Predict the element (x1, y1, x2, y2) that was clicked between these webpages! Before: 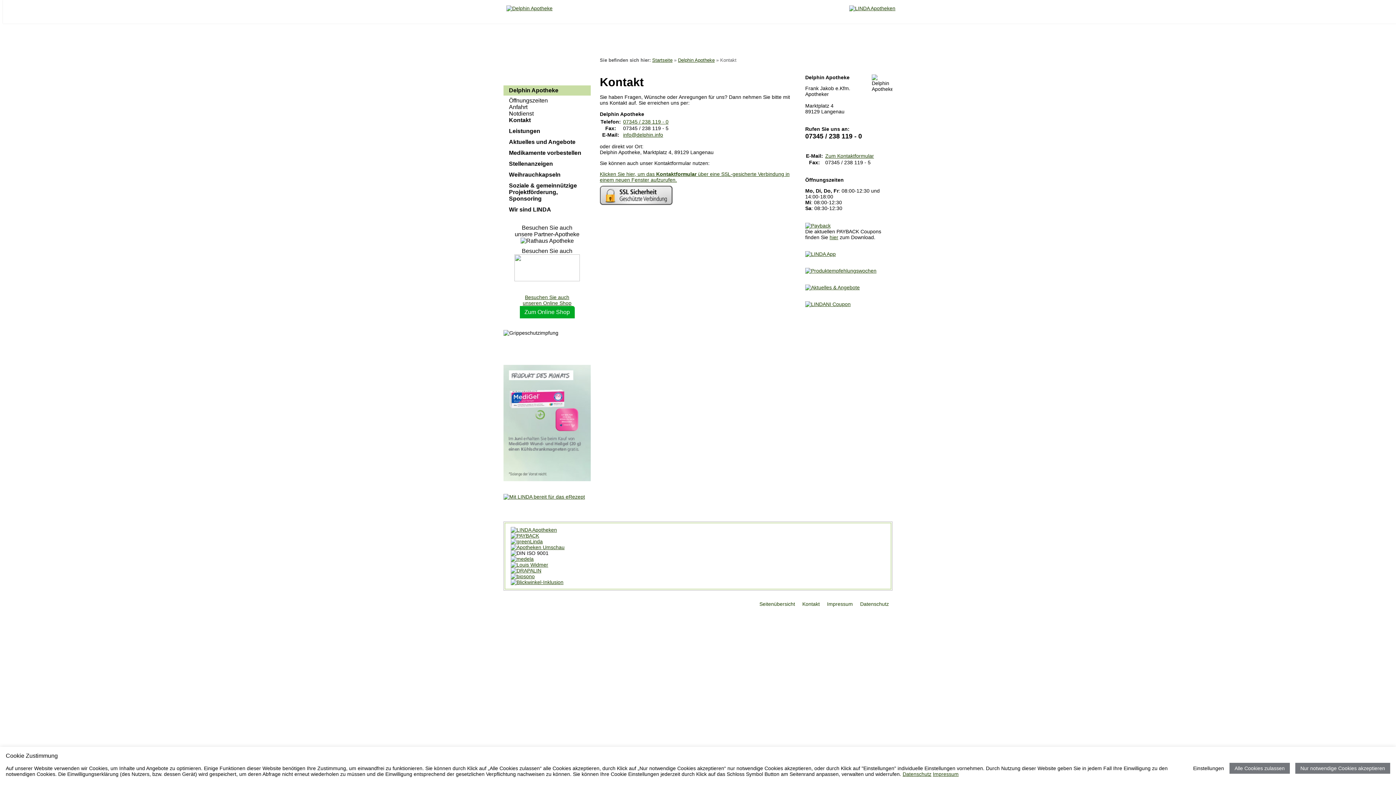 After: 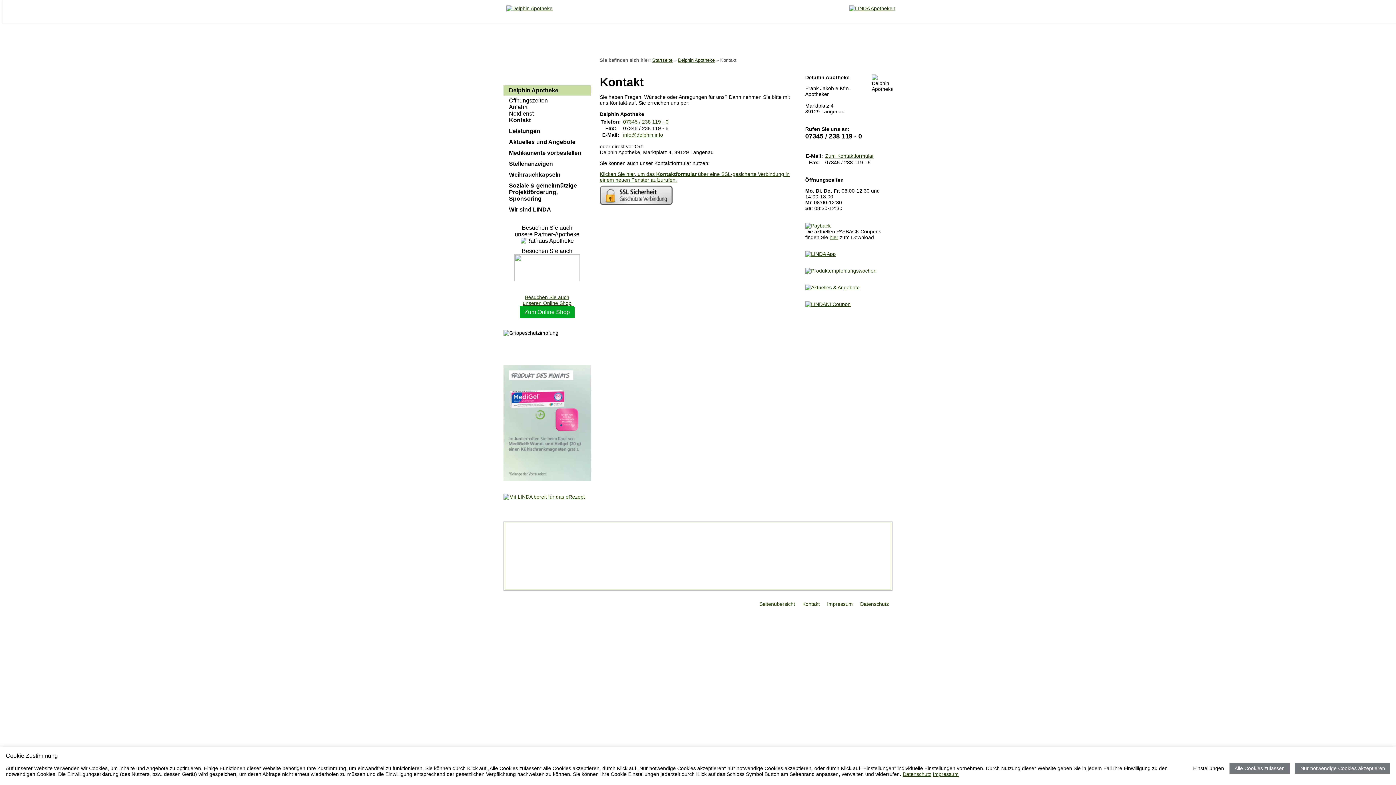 Action: label: Zum Kontaktformular bbox: (825, 153, 874, 158)